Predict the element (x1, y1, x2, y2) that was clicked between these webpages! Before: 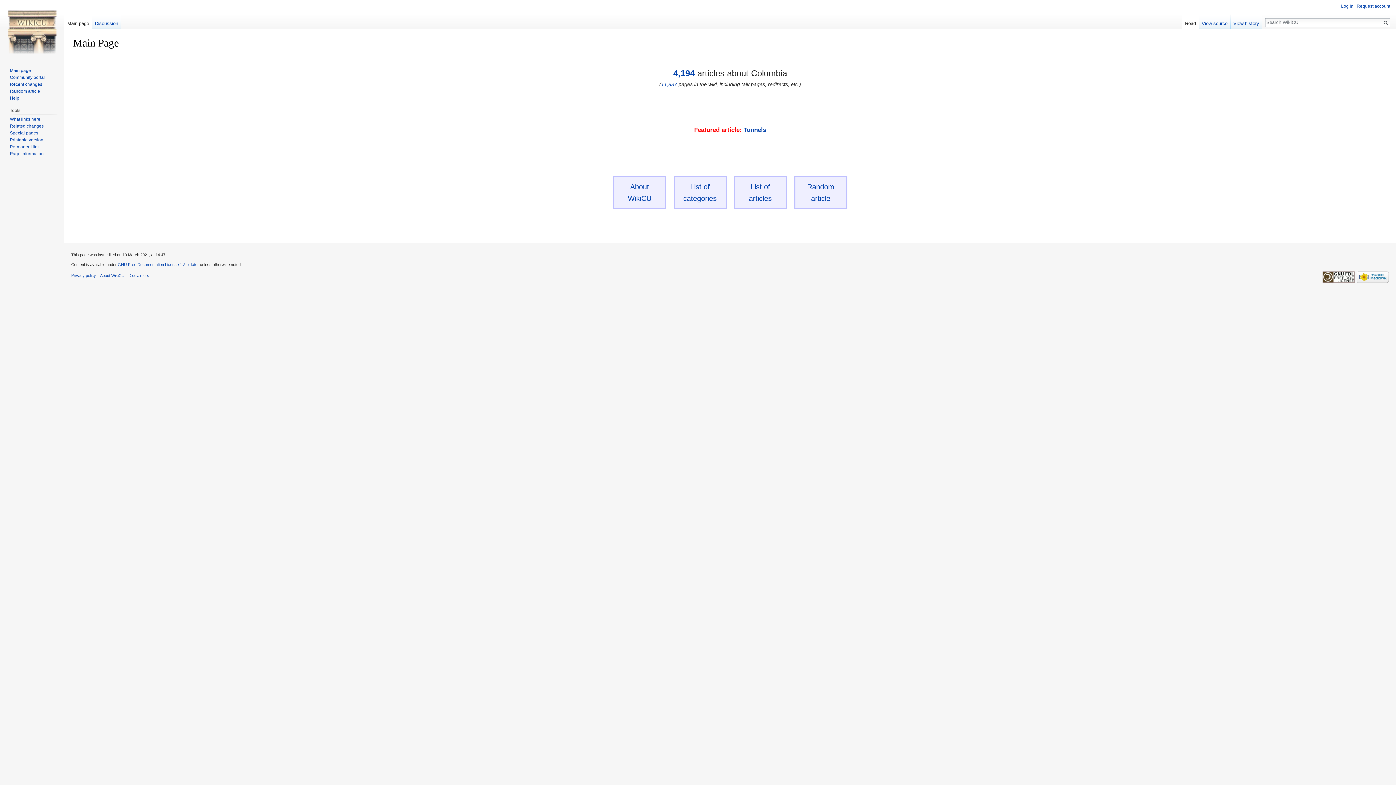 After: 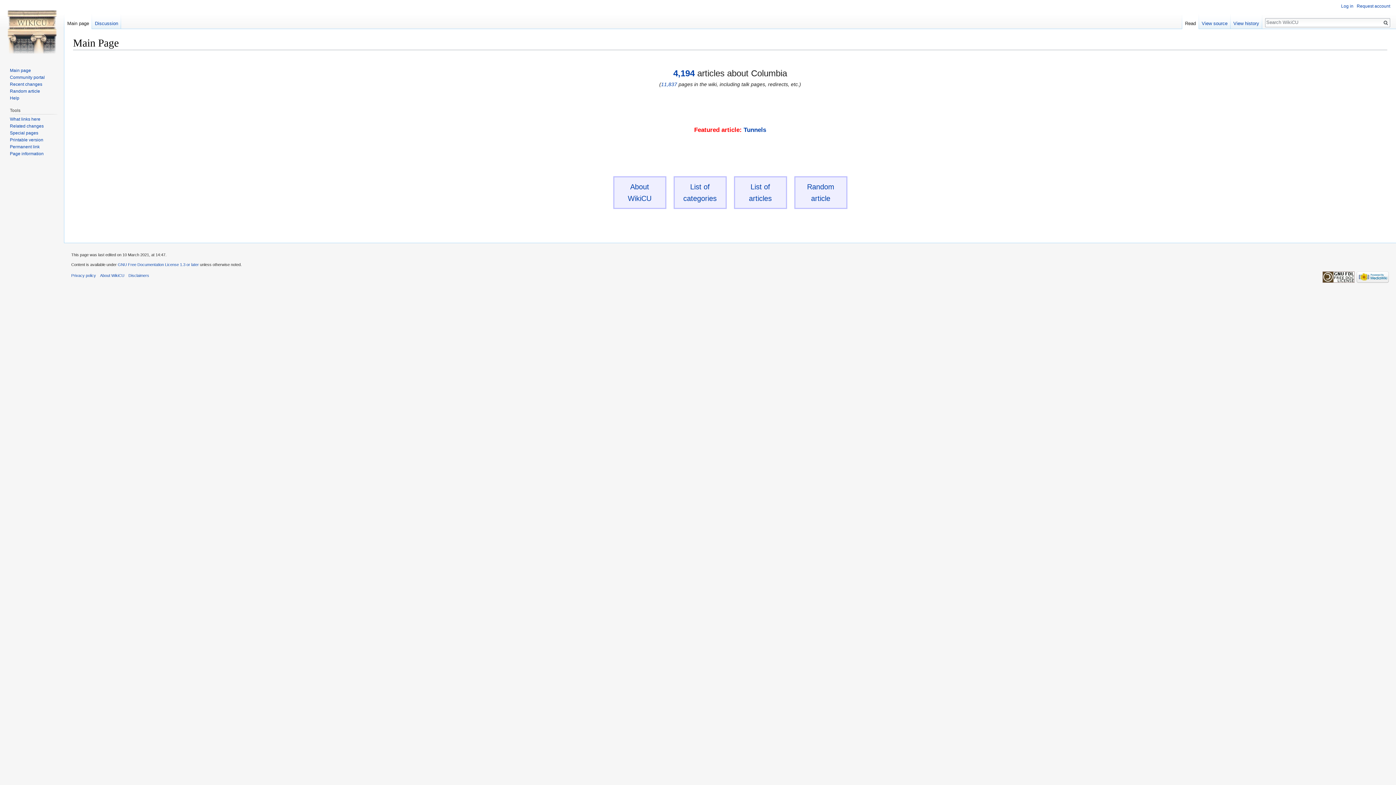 Action: label: Read bbox: (1182, 14, 1199, 29)